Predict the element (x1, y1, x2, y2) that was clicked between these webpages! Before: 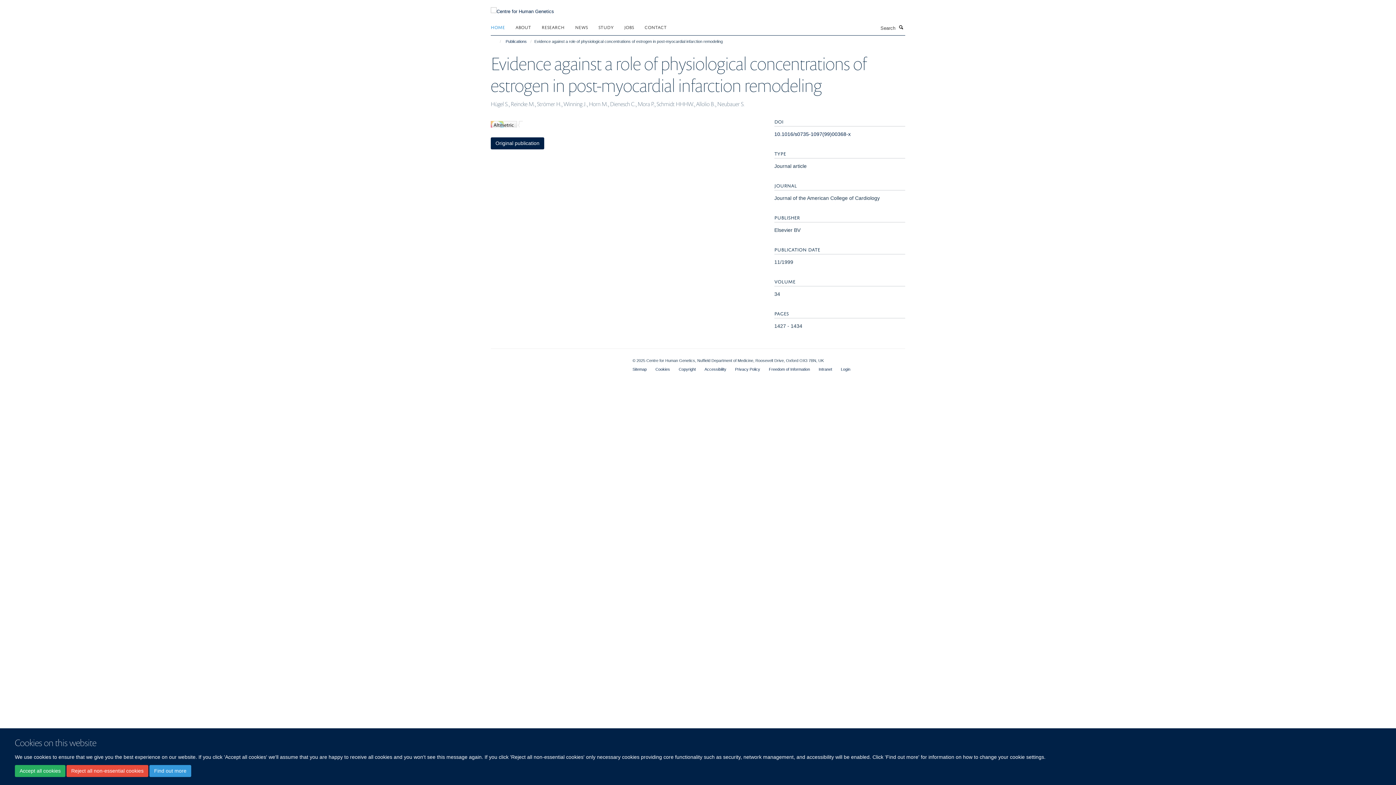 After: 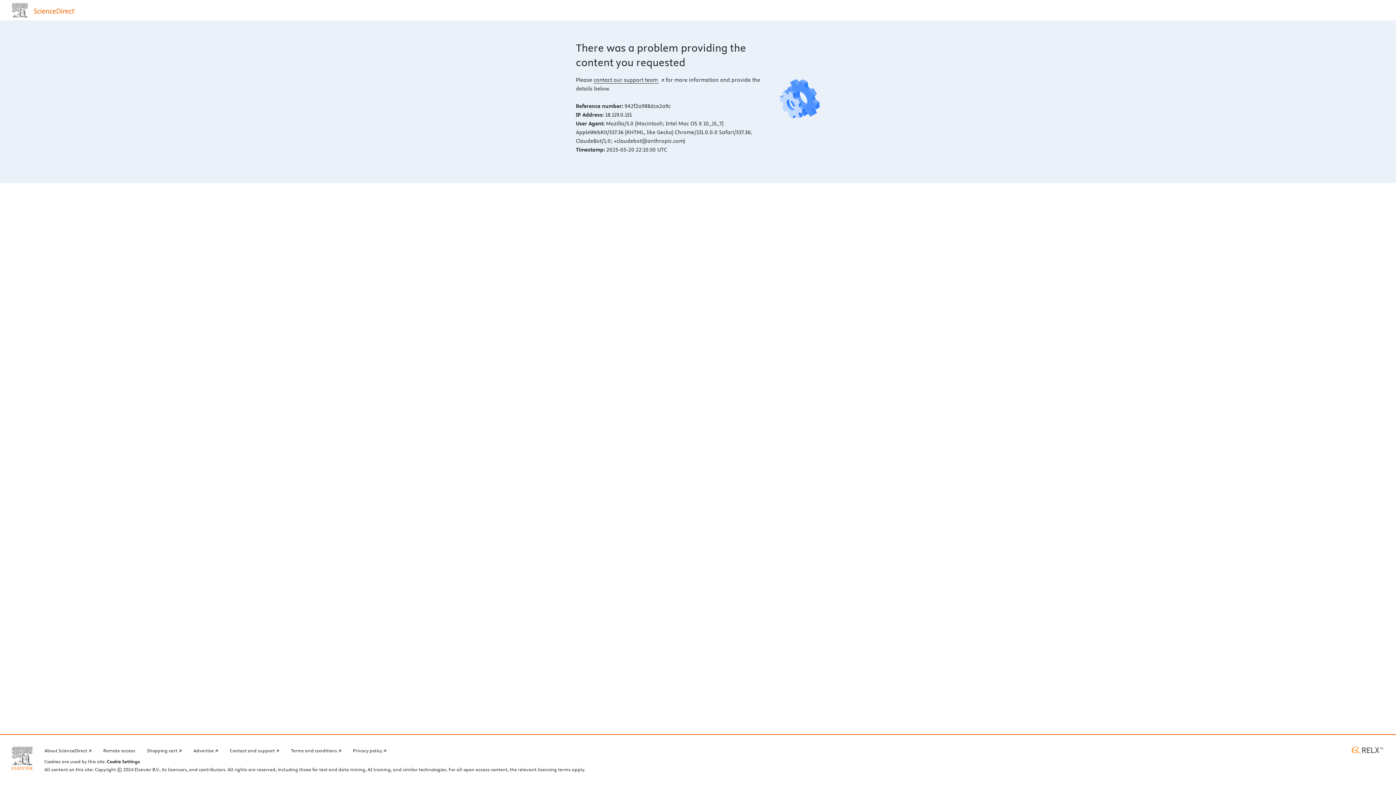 Action: bbox: (774, 131, 850, 137) label: 10.1016/s0735-1097(99)00368-x